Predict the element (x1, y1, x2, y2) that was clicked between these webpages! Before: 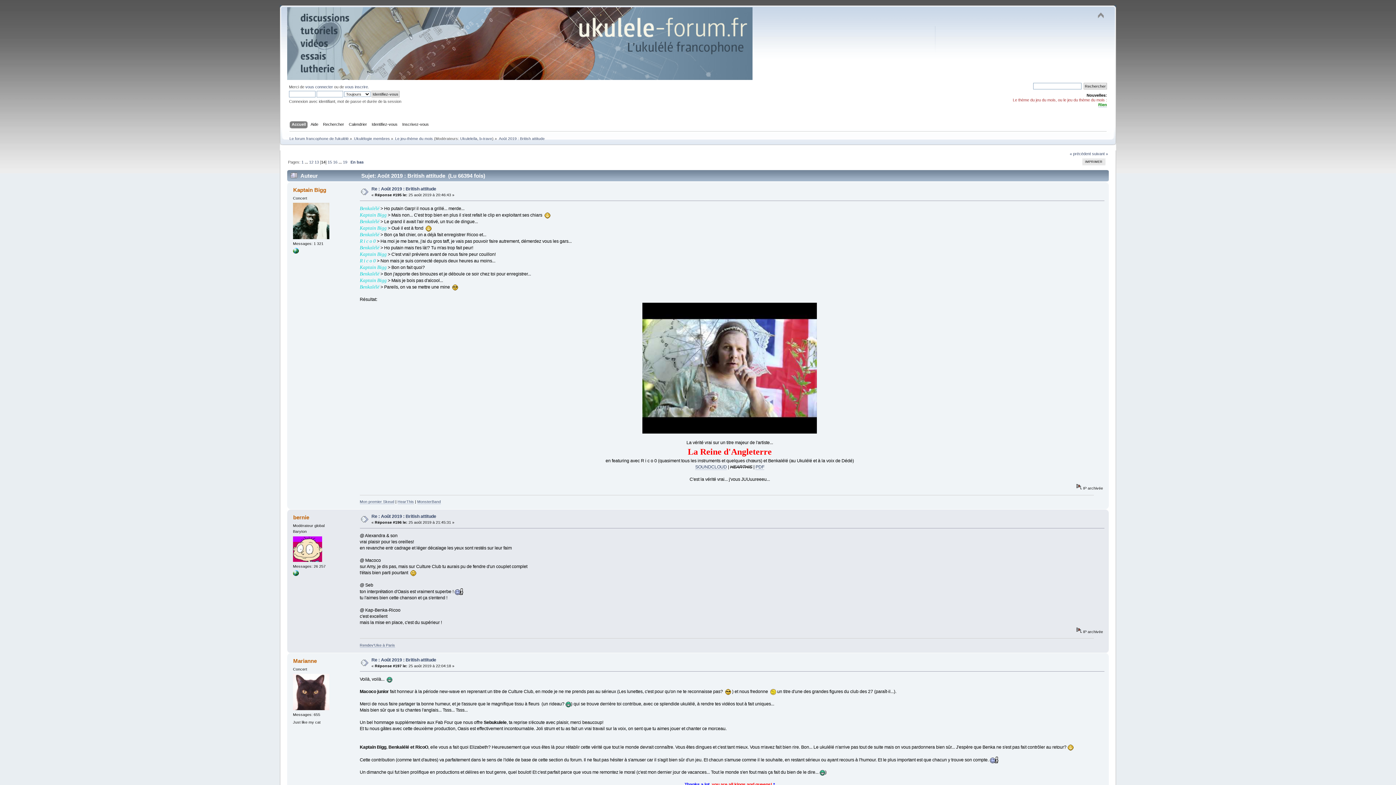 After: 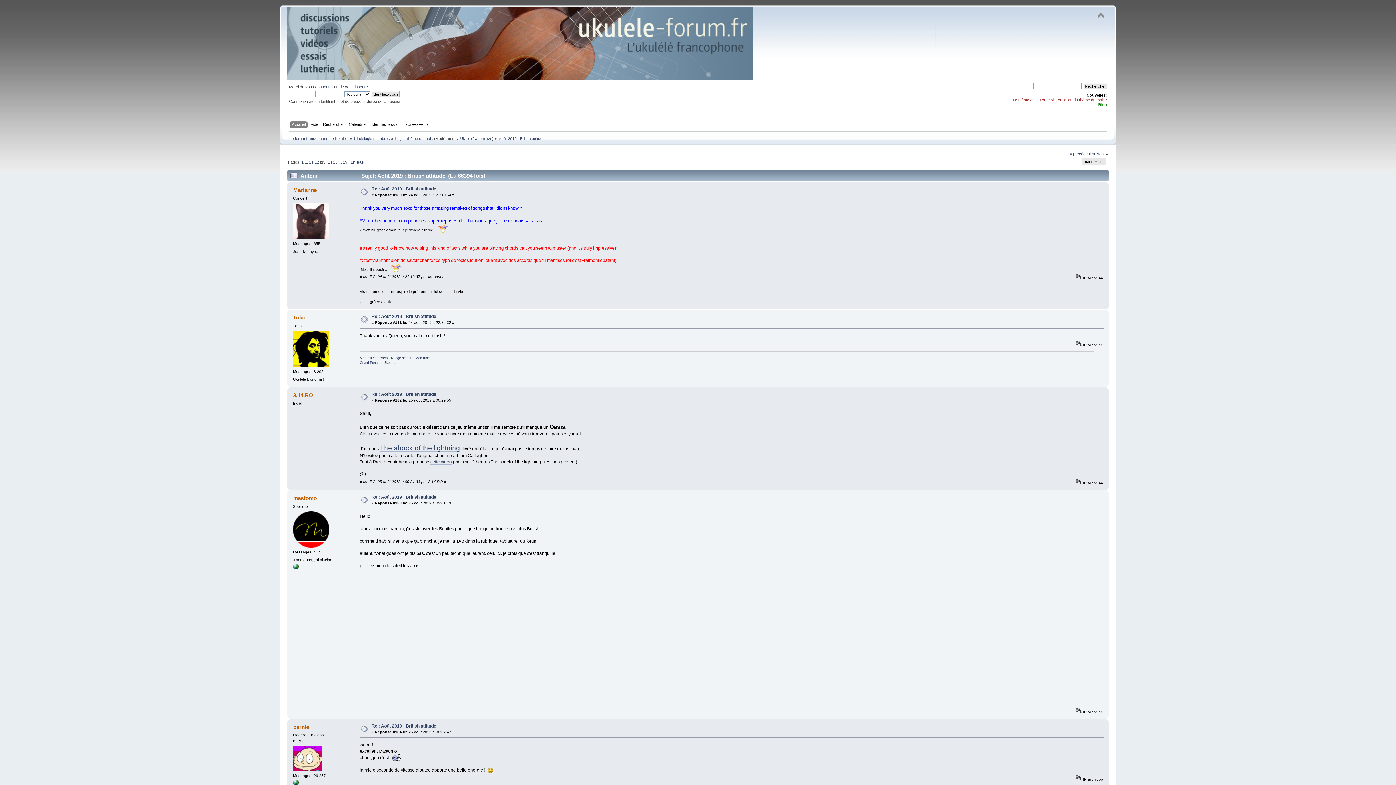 Action: label: 13 bbox: (314, 159, 318, 164)